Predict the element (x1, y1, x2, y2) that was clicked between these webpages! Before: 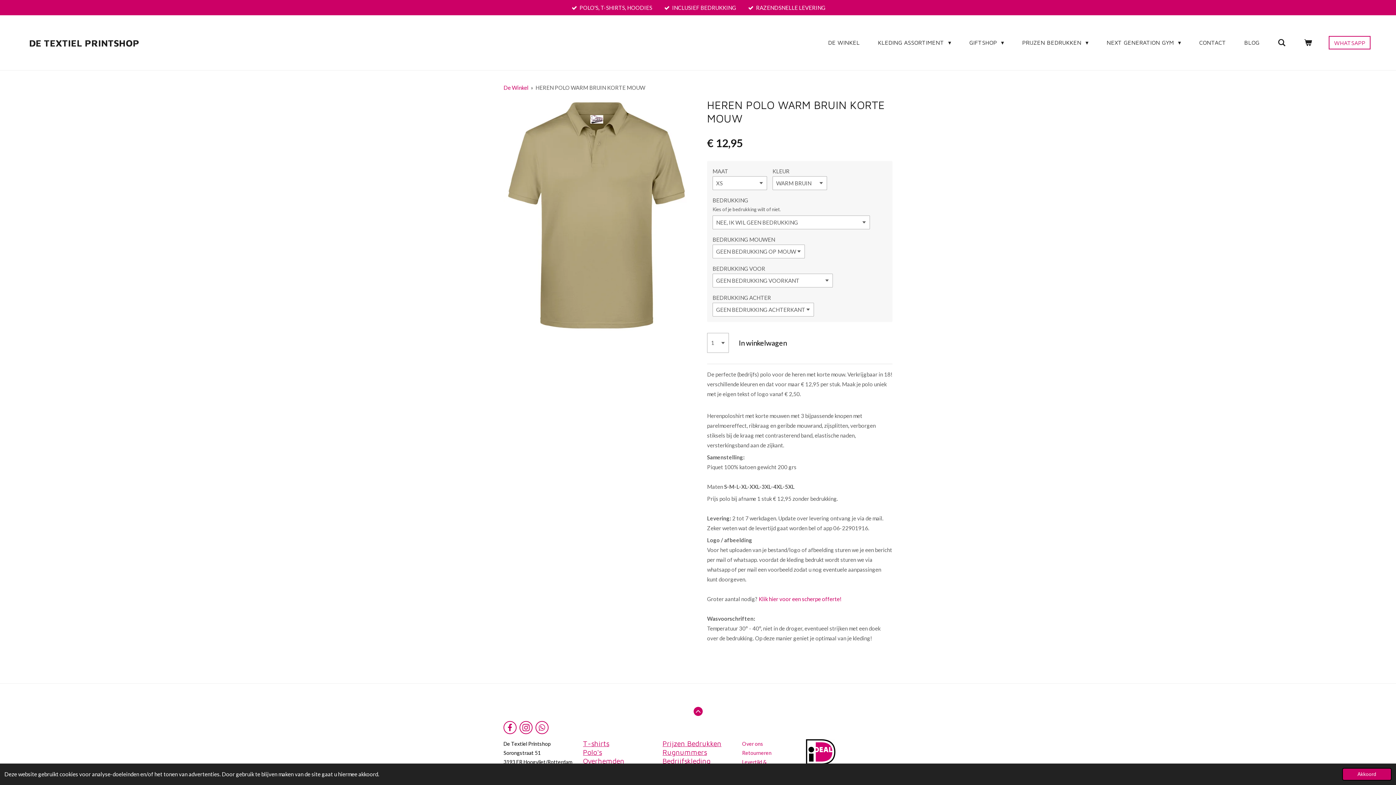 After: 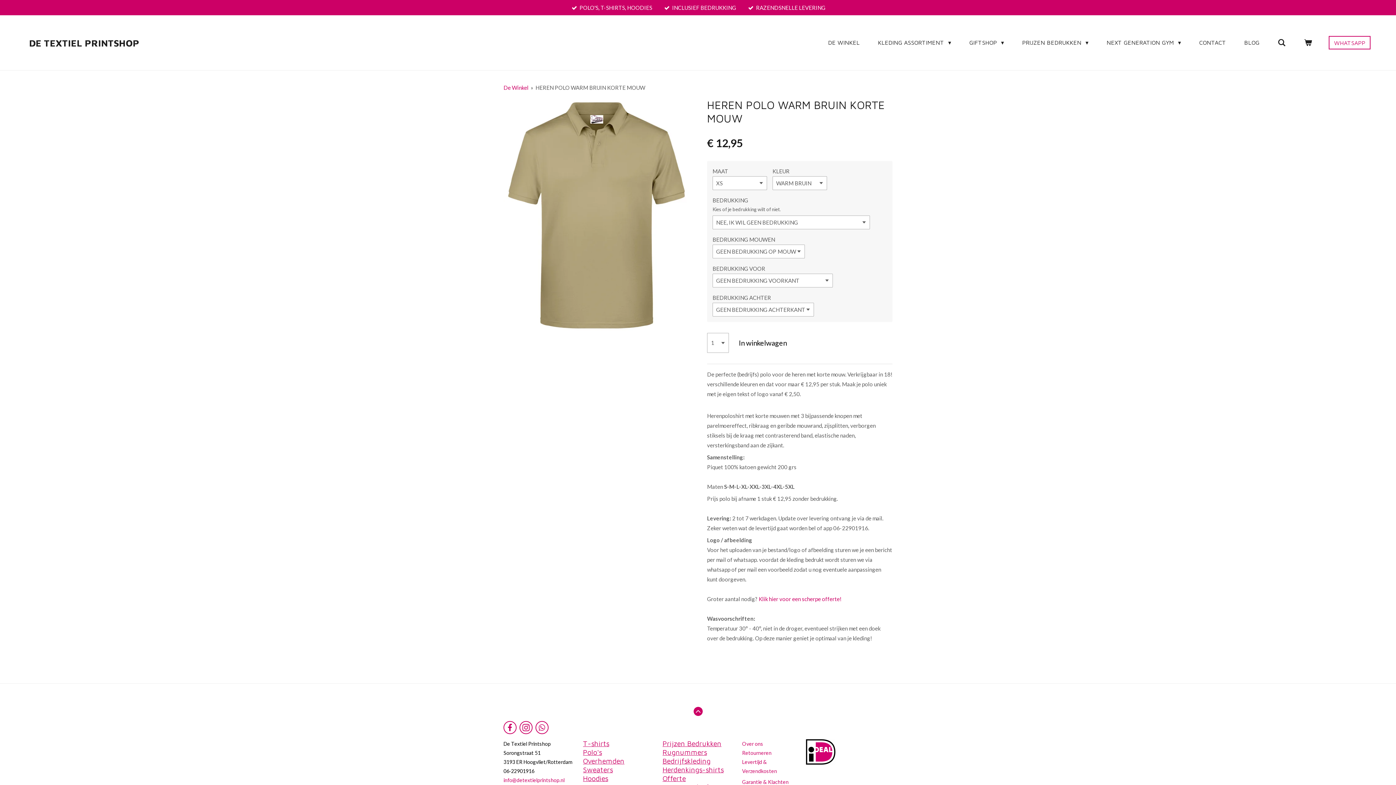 Action: label: dismiss cookie message bbox: (1342, 768, 1392, 781)